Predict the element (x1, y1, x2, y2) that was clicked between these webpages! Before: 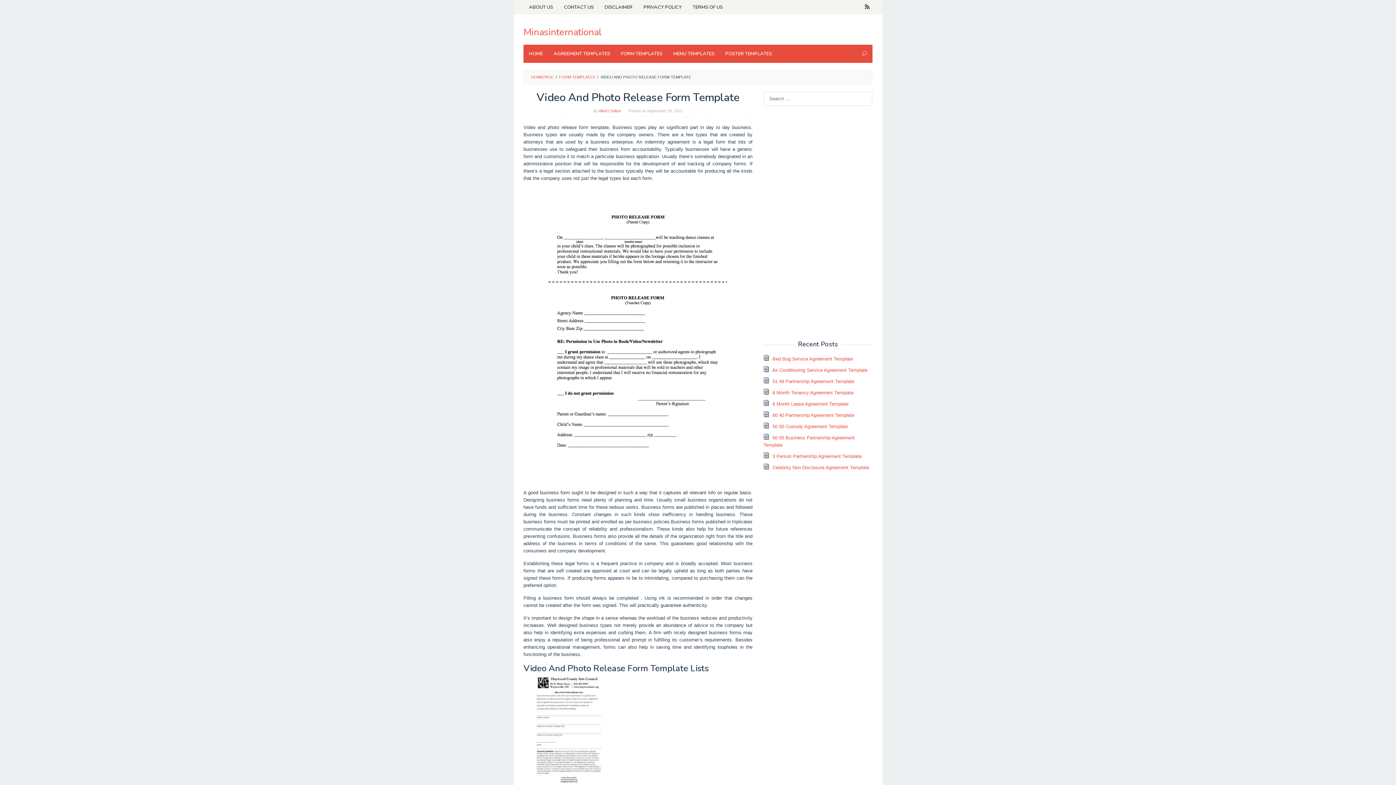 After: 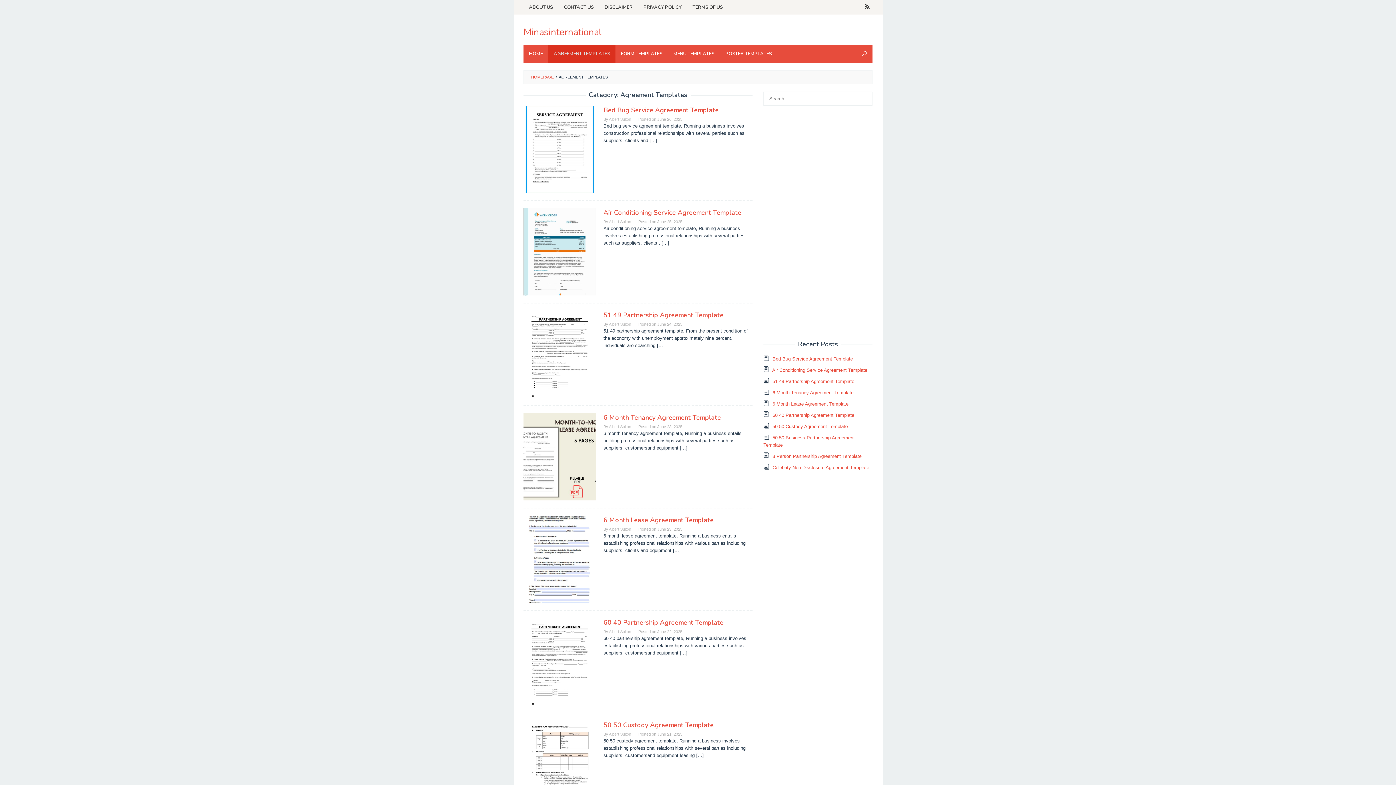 Action: bbox: (548, 44, 615, 62) label: AGREEMENT TEMPLATES